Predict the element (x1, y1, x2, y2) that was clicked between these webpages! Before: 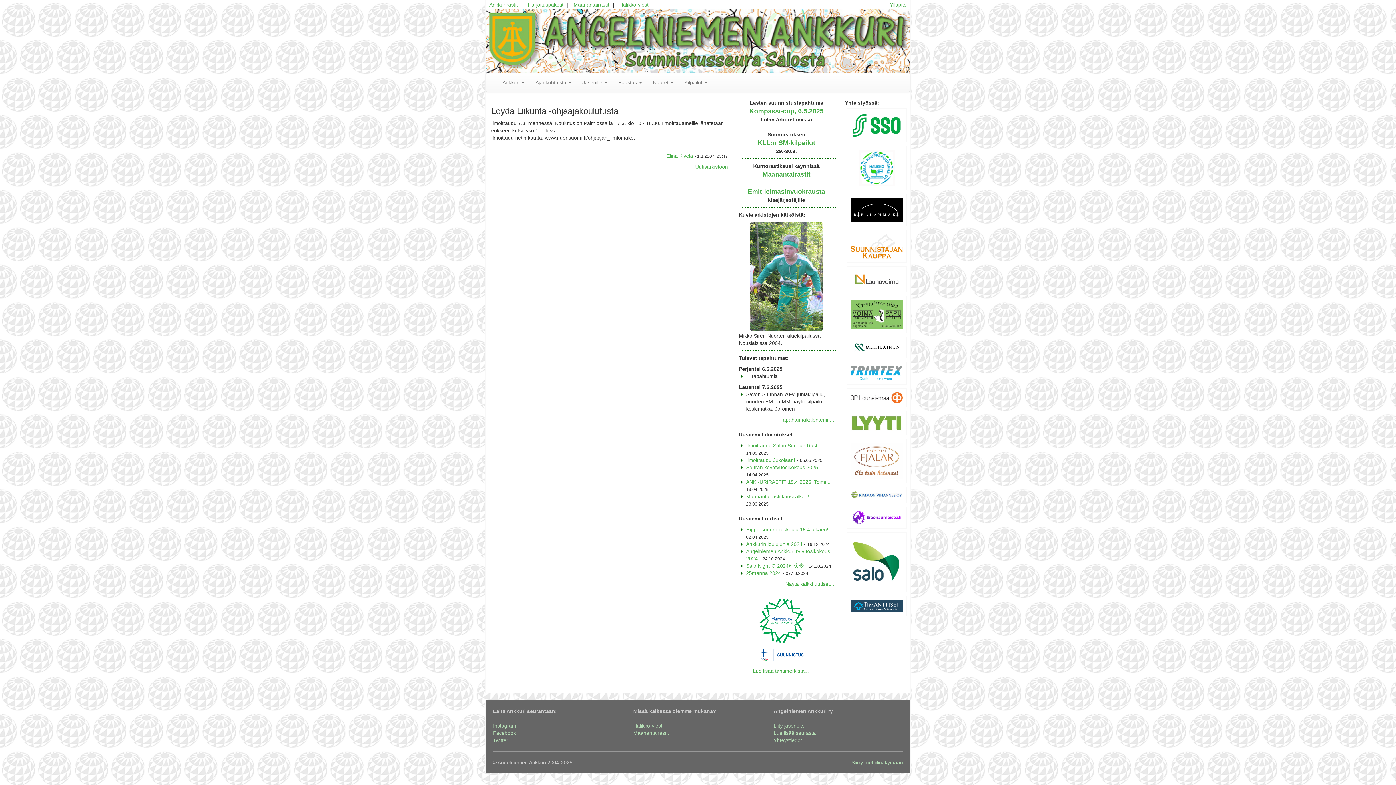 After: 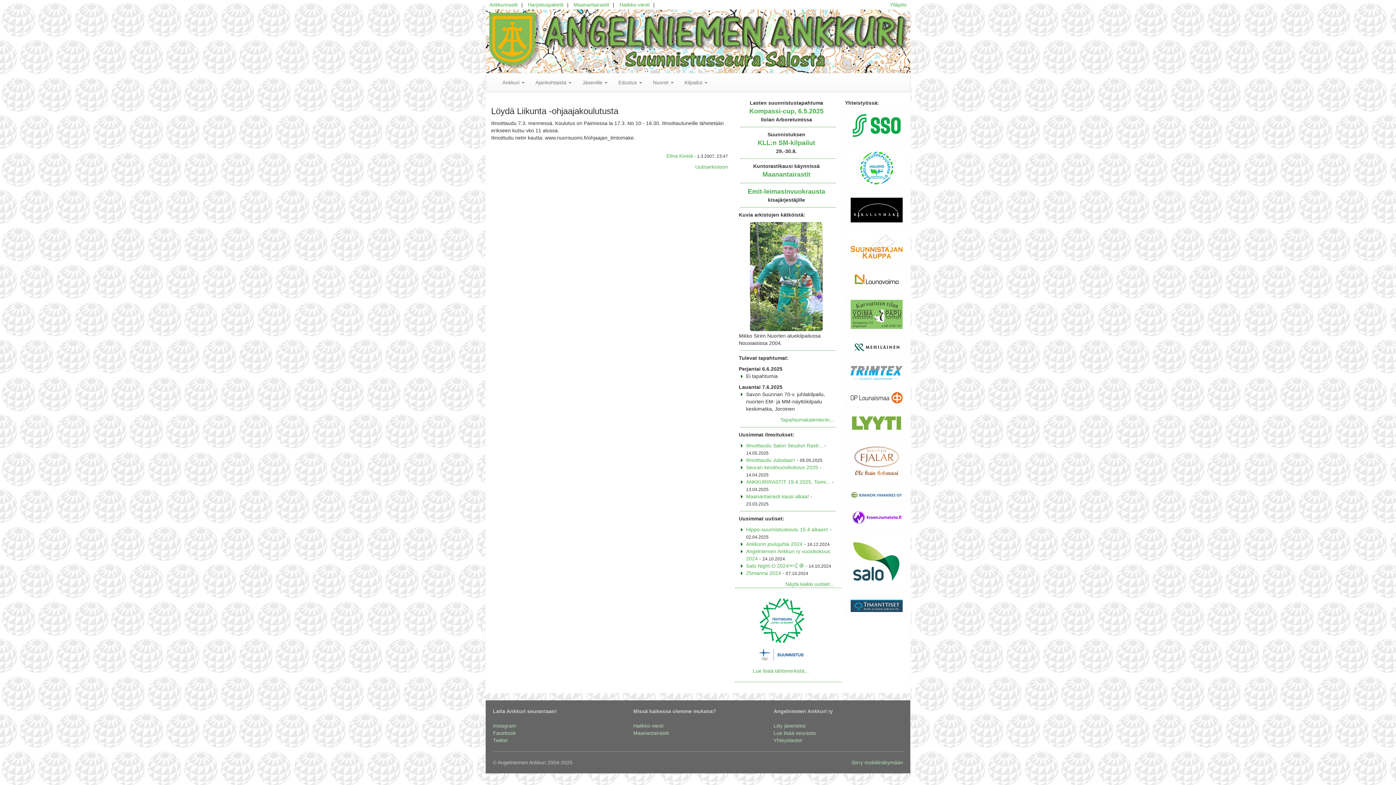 Action: bbox: (851, 300, 902, 328)